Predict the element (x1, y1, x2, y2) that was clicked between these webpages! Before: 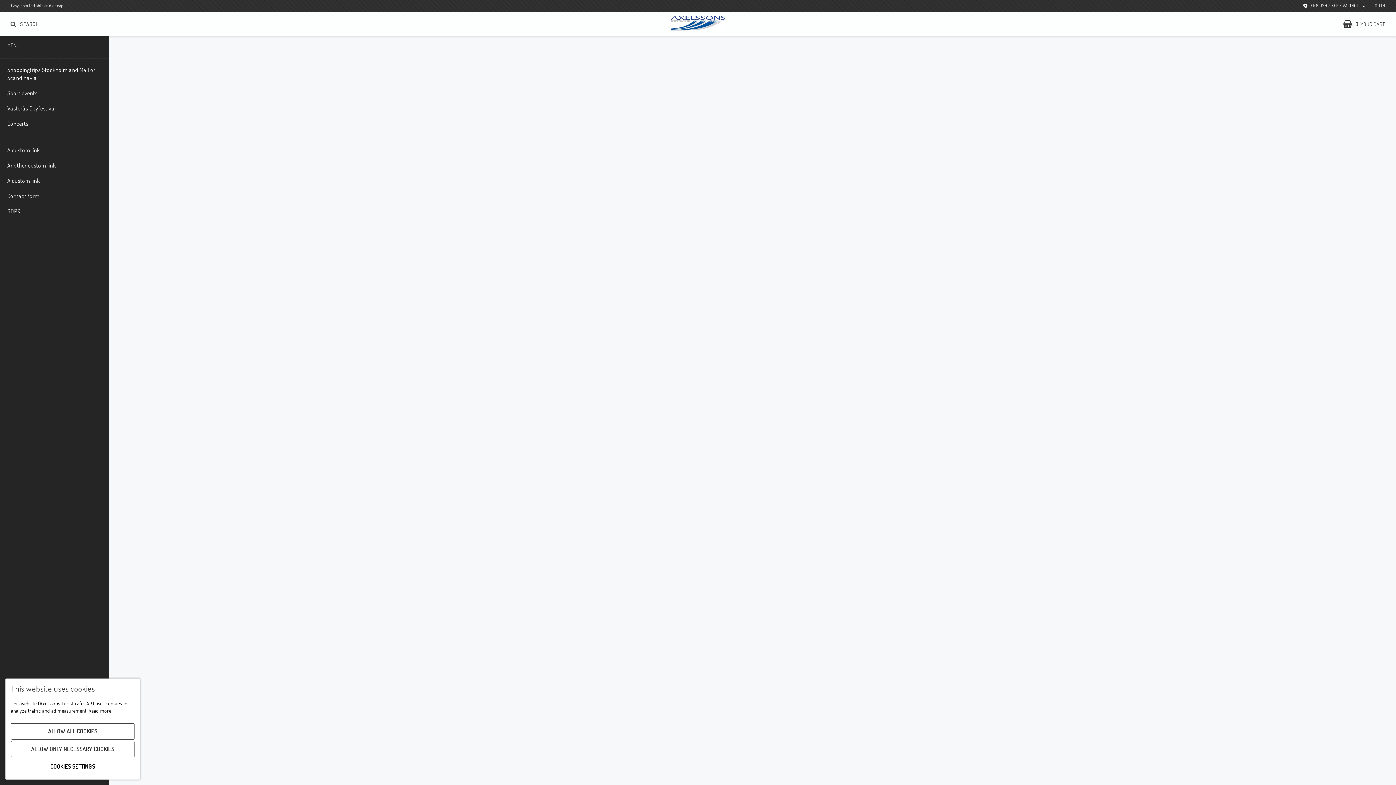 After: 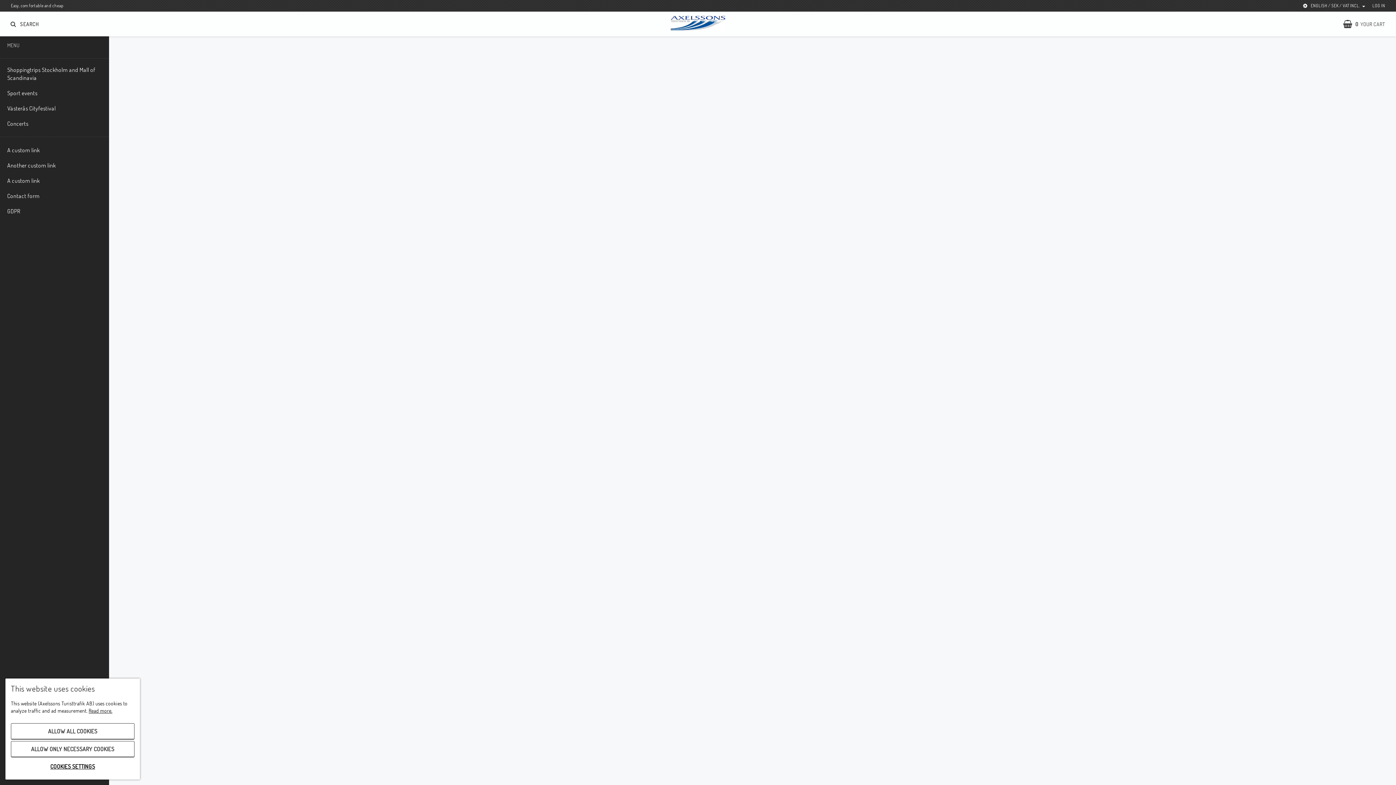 Action: bbox: (546, 272, 642, 286) label: Iron Maiden: Run for Your Lives World Tour - 13 juni - Tele2 Arena